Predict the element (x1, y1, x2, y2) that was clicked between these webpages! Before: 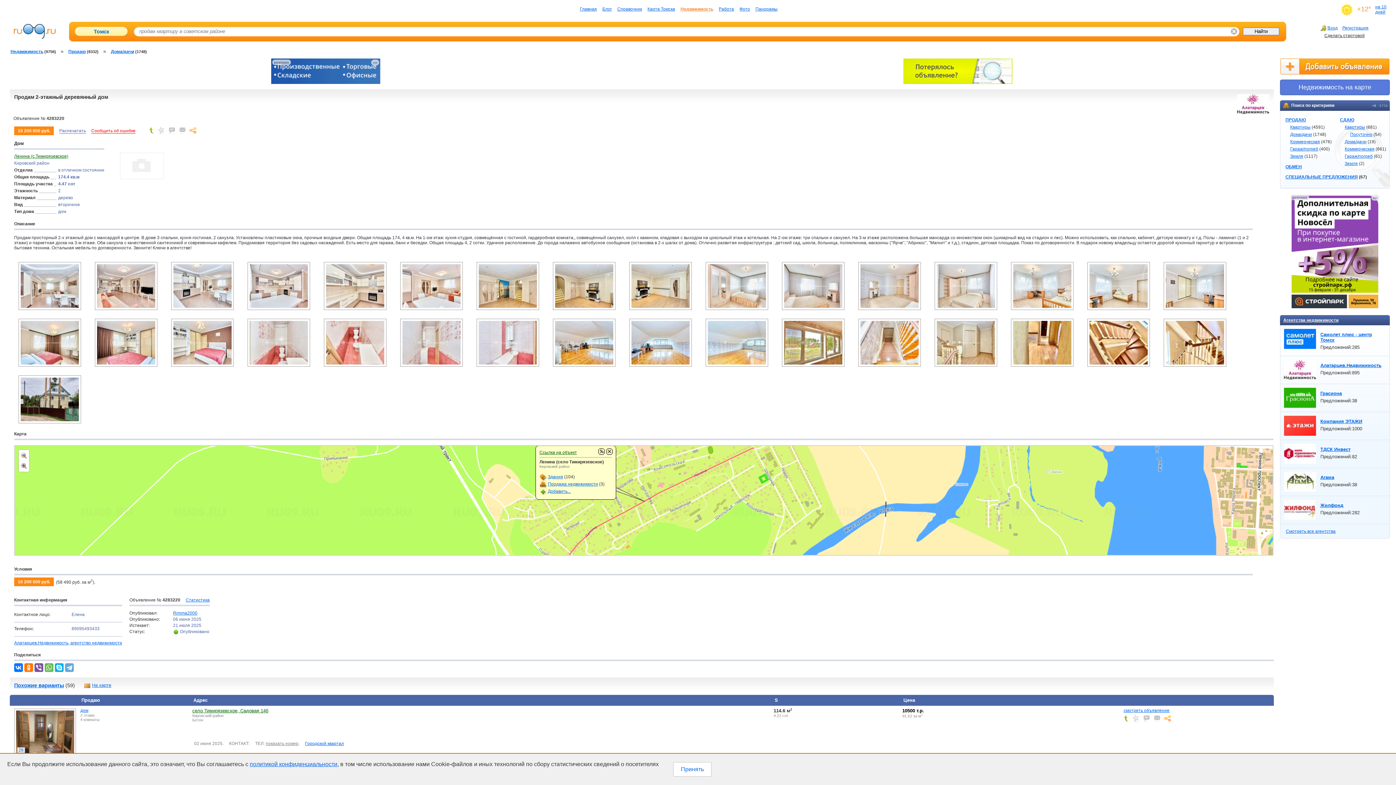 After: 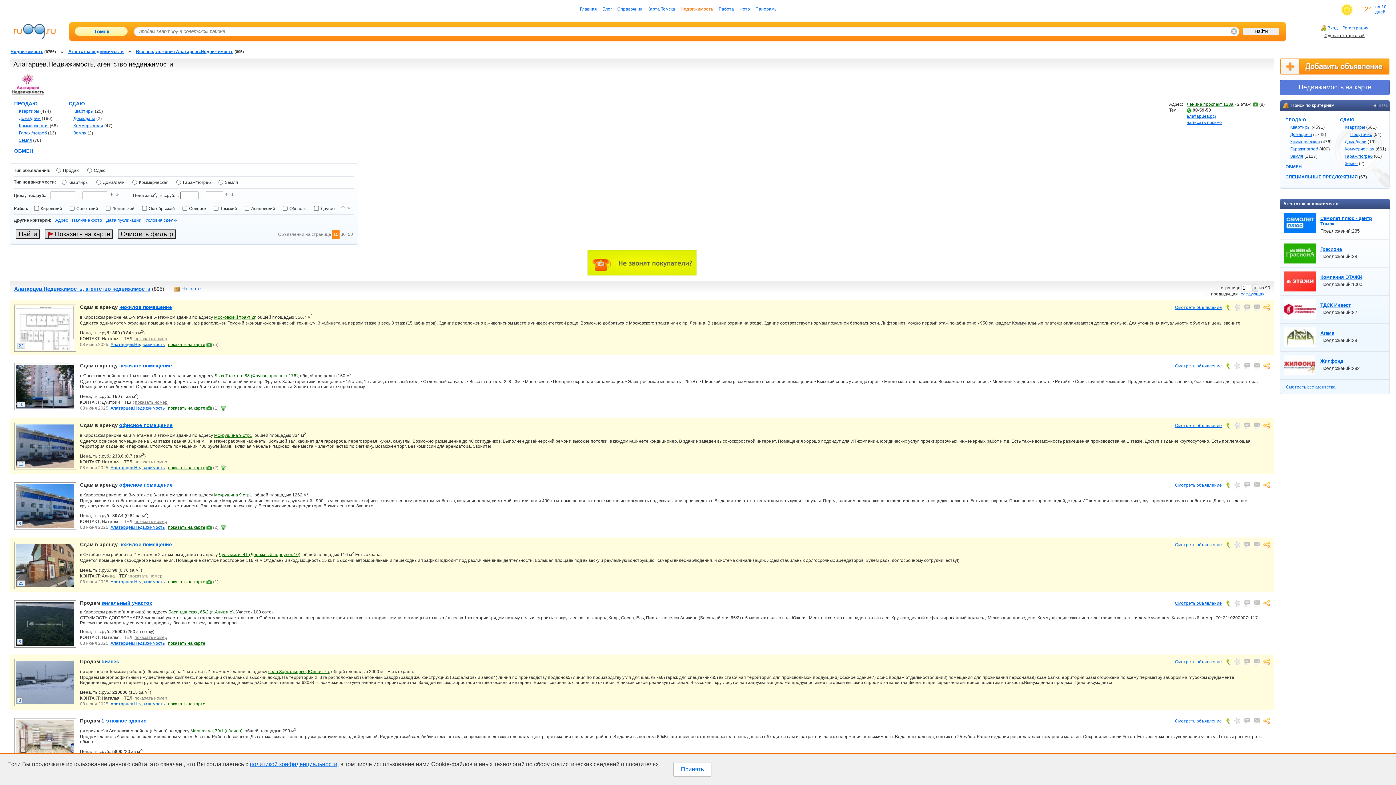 Action: label: Алатарцев.Недвижимость bbox: (1320, 362, 1381, 368)